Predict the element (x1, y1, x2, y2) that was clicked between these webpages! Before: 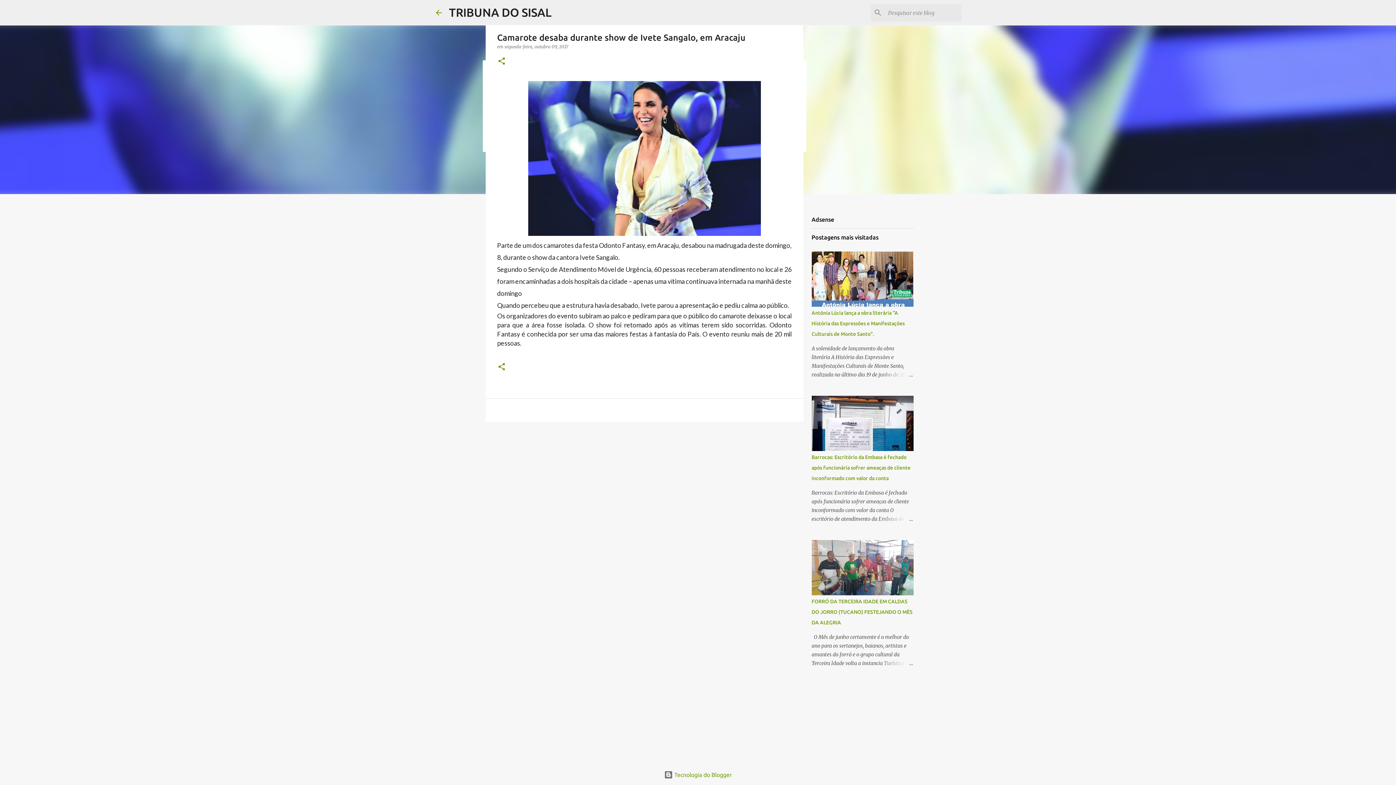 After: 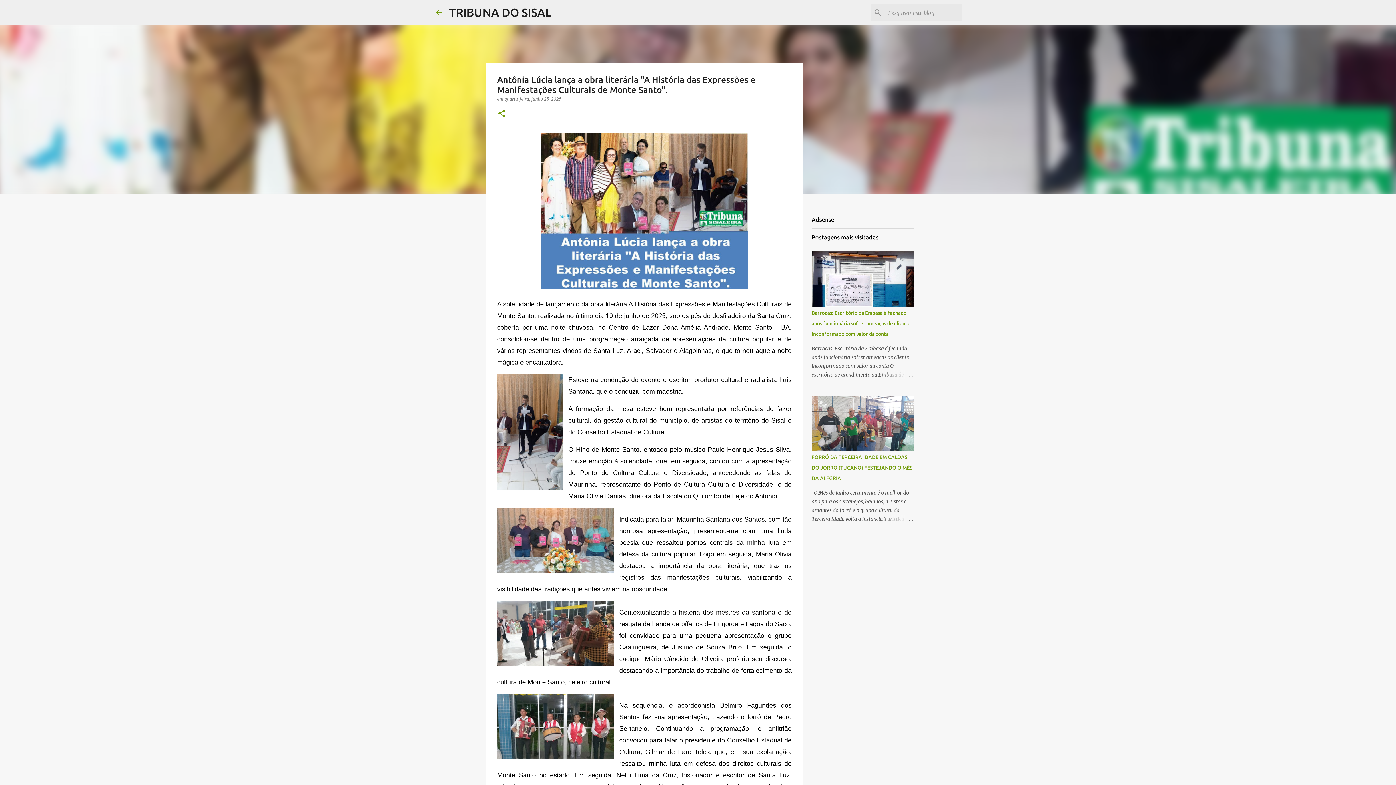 Action: bbox: (811, 310, 904, 337) label: Antônia Lúcia lança a obra literária "A História das Expressões e Manifestações Culturais de Monte Santo".